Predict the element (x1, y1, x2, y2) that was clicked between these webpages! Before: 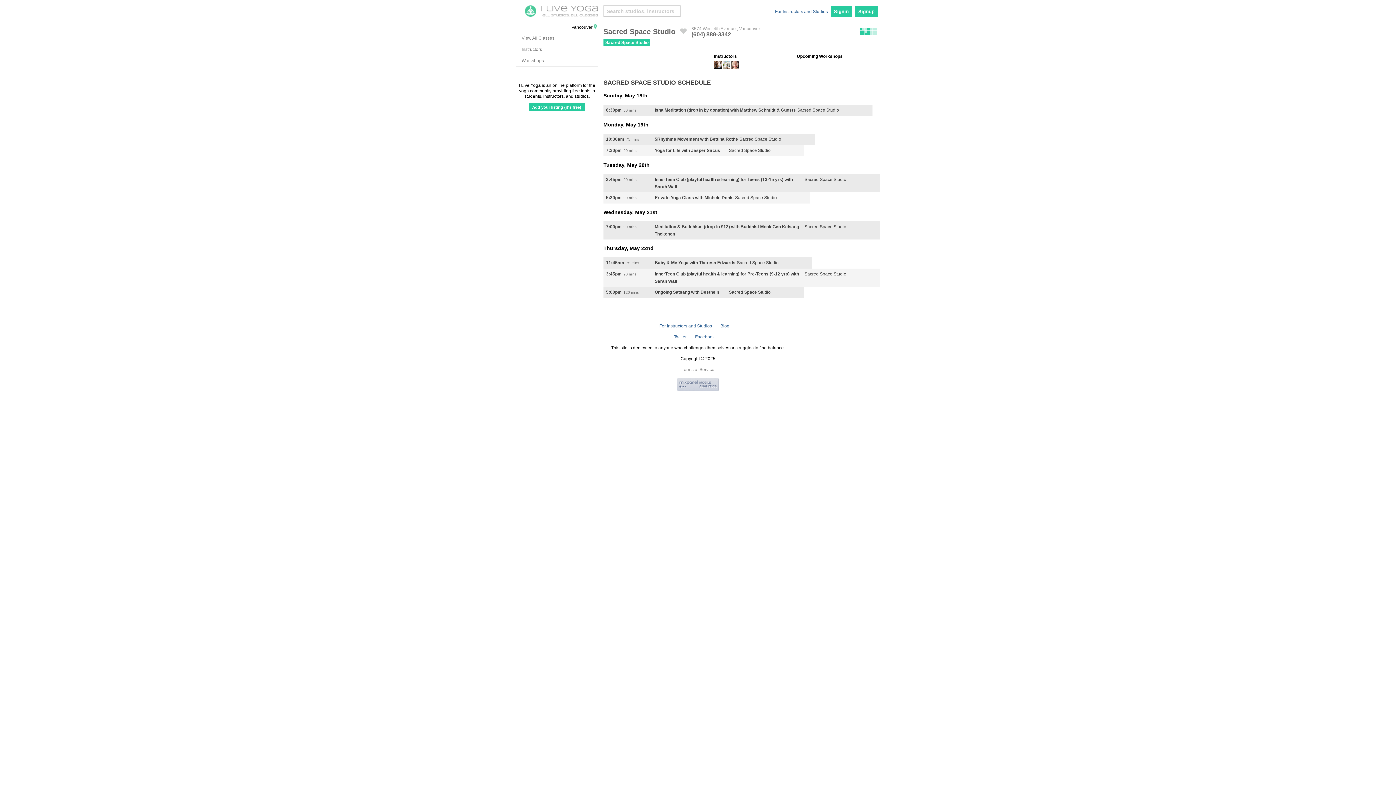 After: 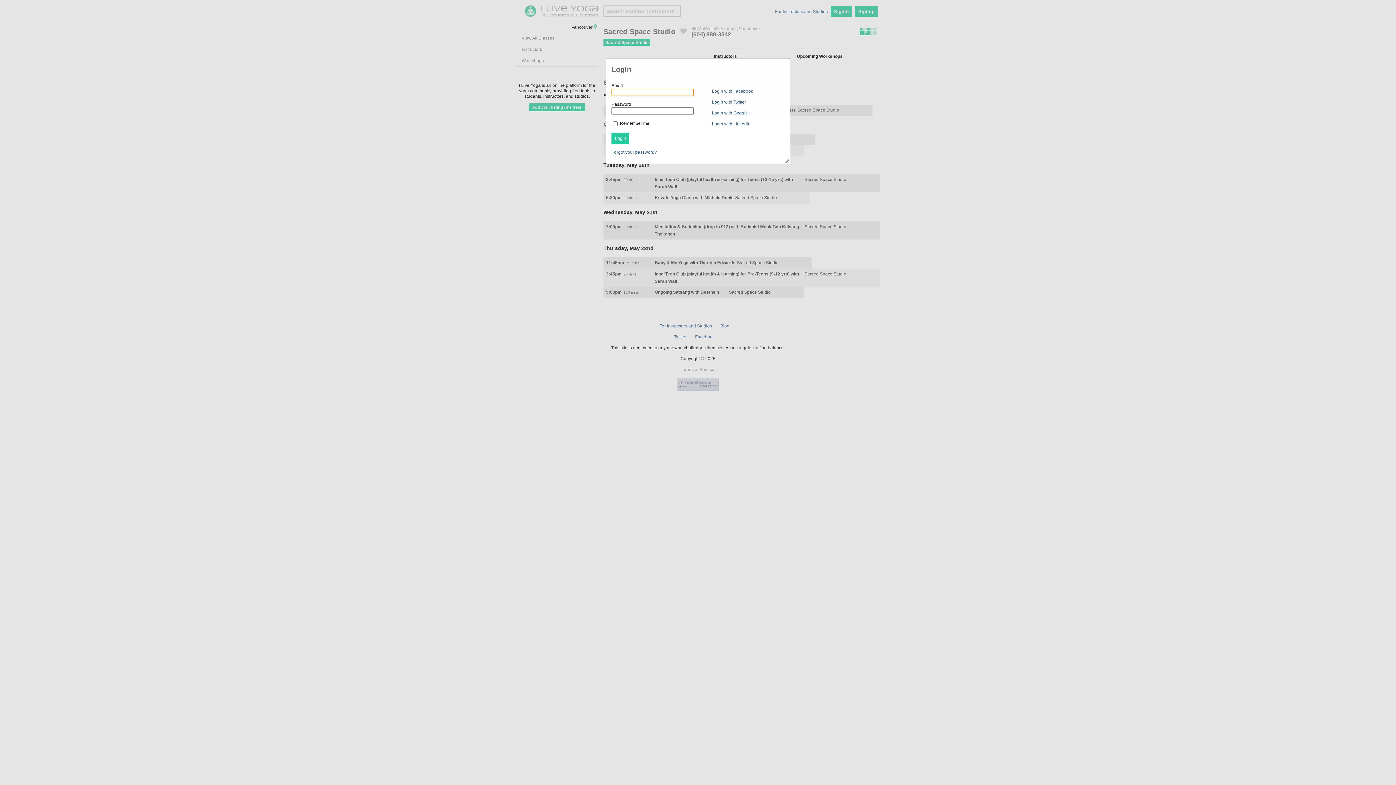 Action: bbox: (830, 5, 852, 17) label: Signin